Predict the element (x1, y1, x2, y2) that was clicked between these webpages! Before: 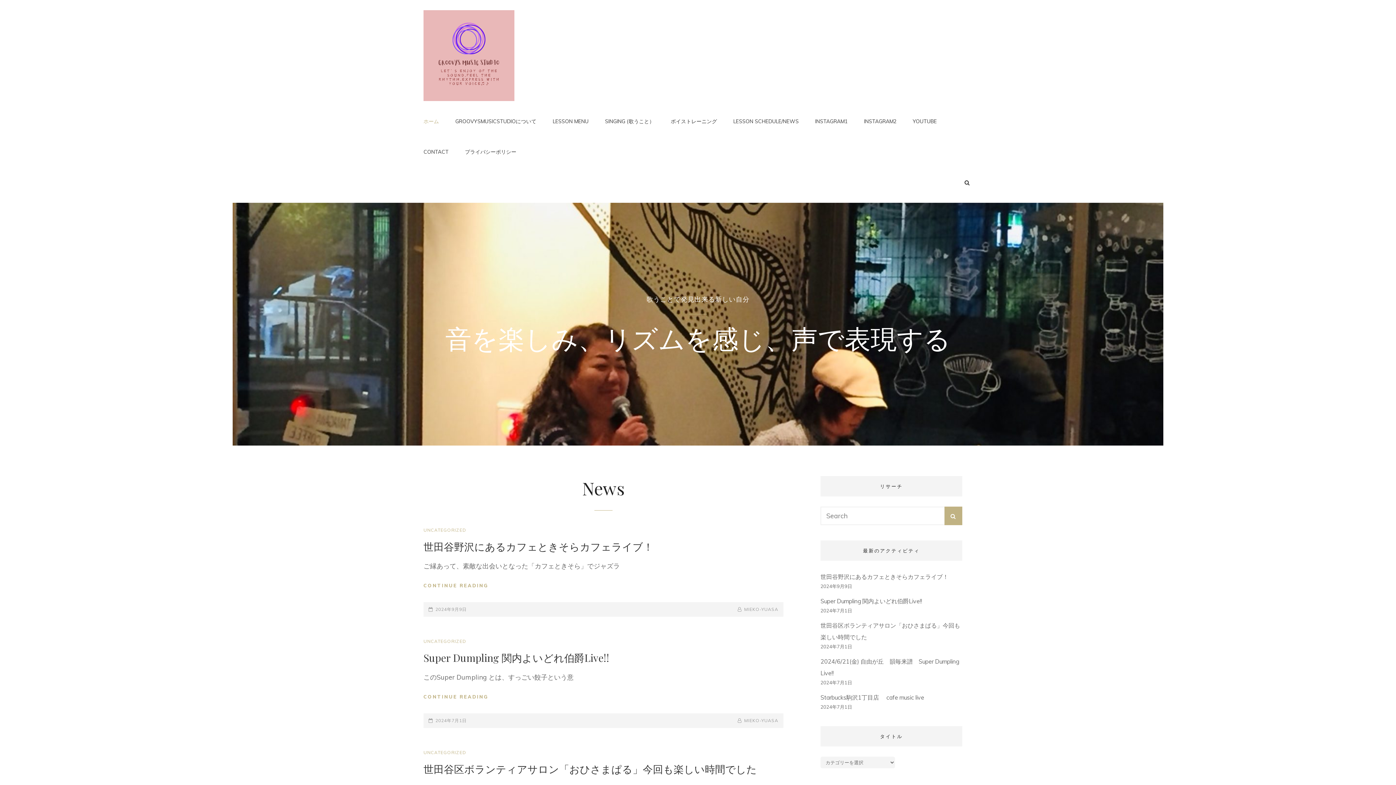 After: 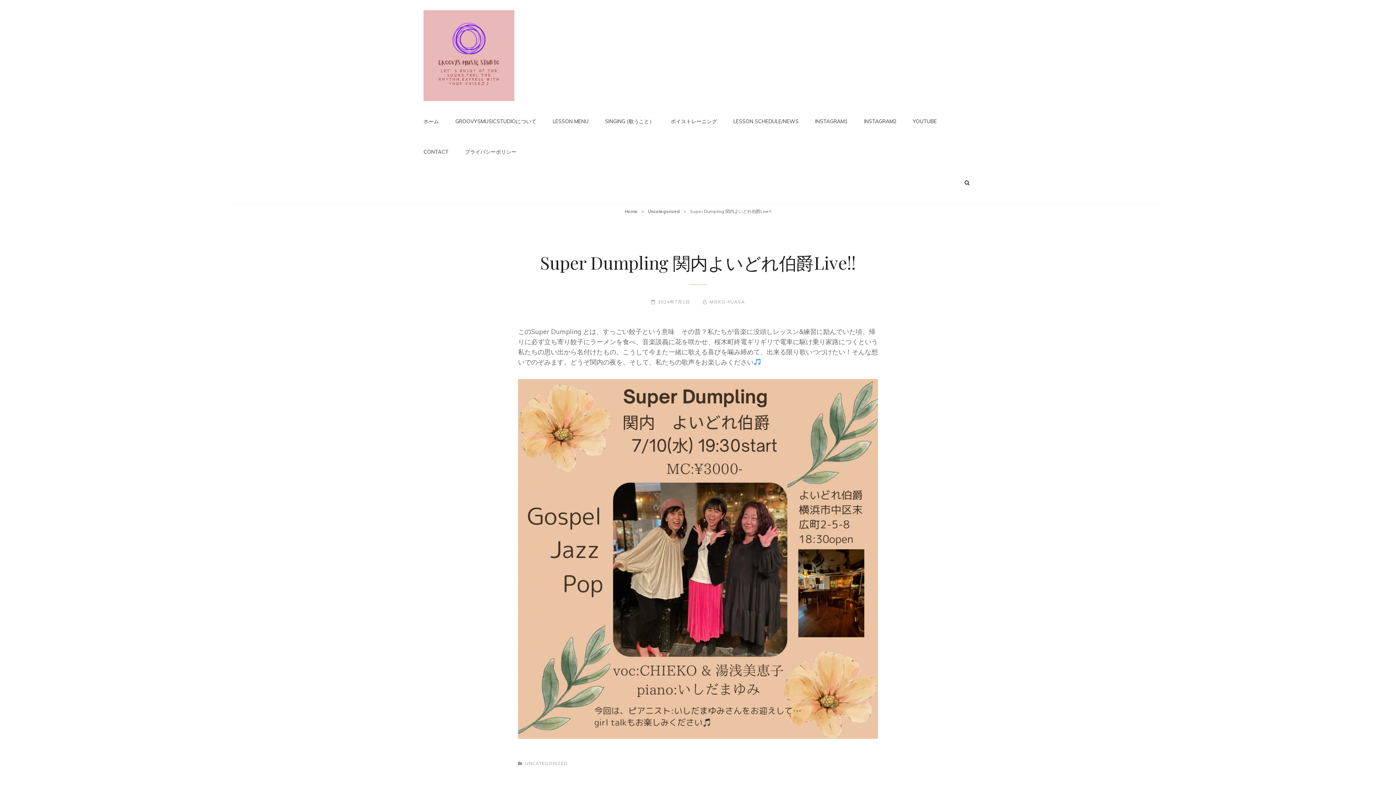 Action: label: CONTINUE READING
SUPER DUMPLING 関内よいどれ伯爵LIVE!! bbox: (423, 693, 783, 701)